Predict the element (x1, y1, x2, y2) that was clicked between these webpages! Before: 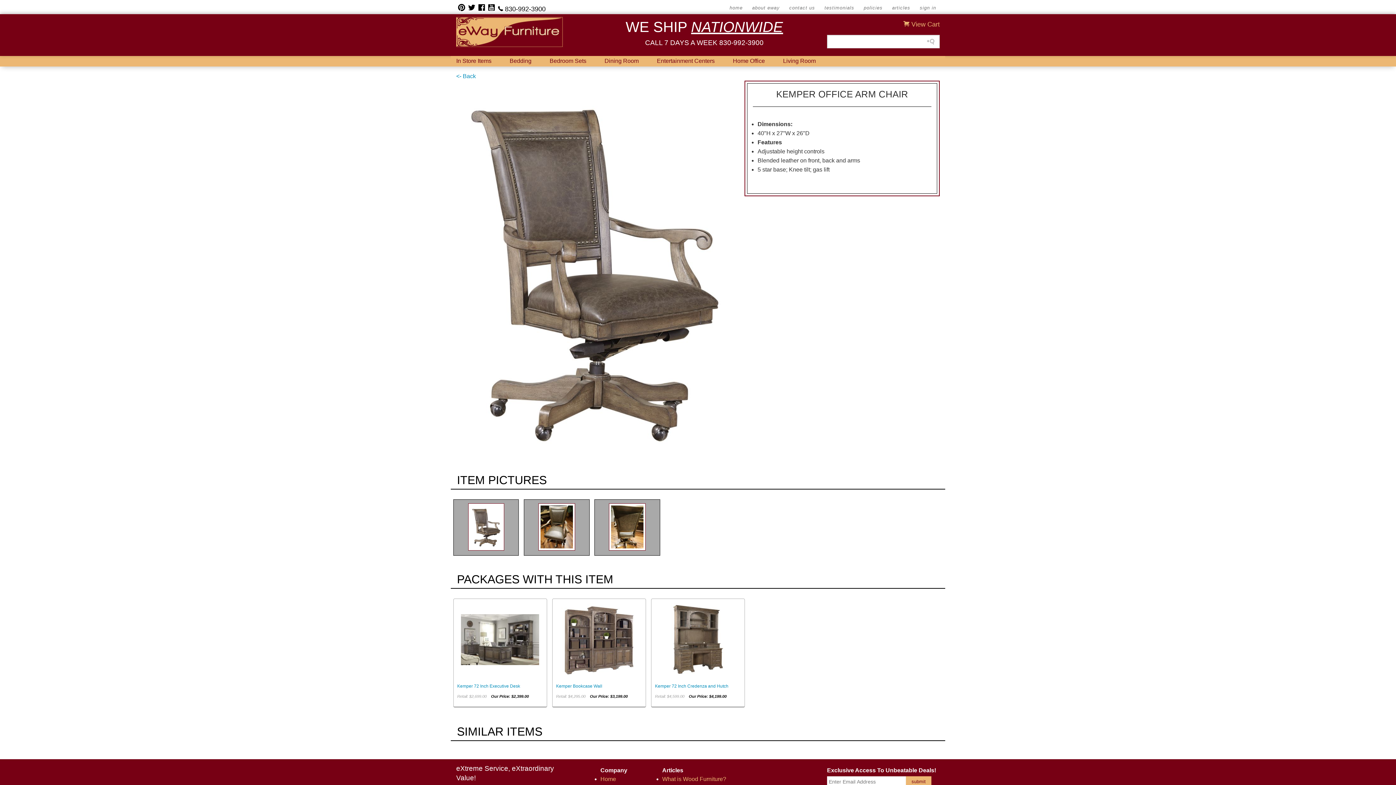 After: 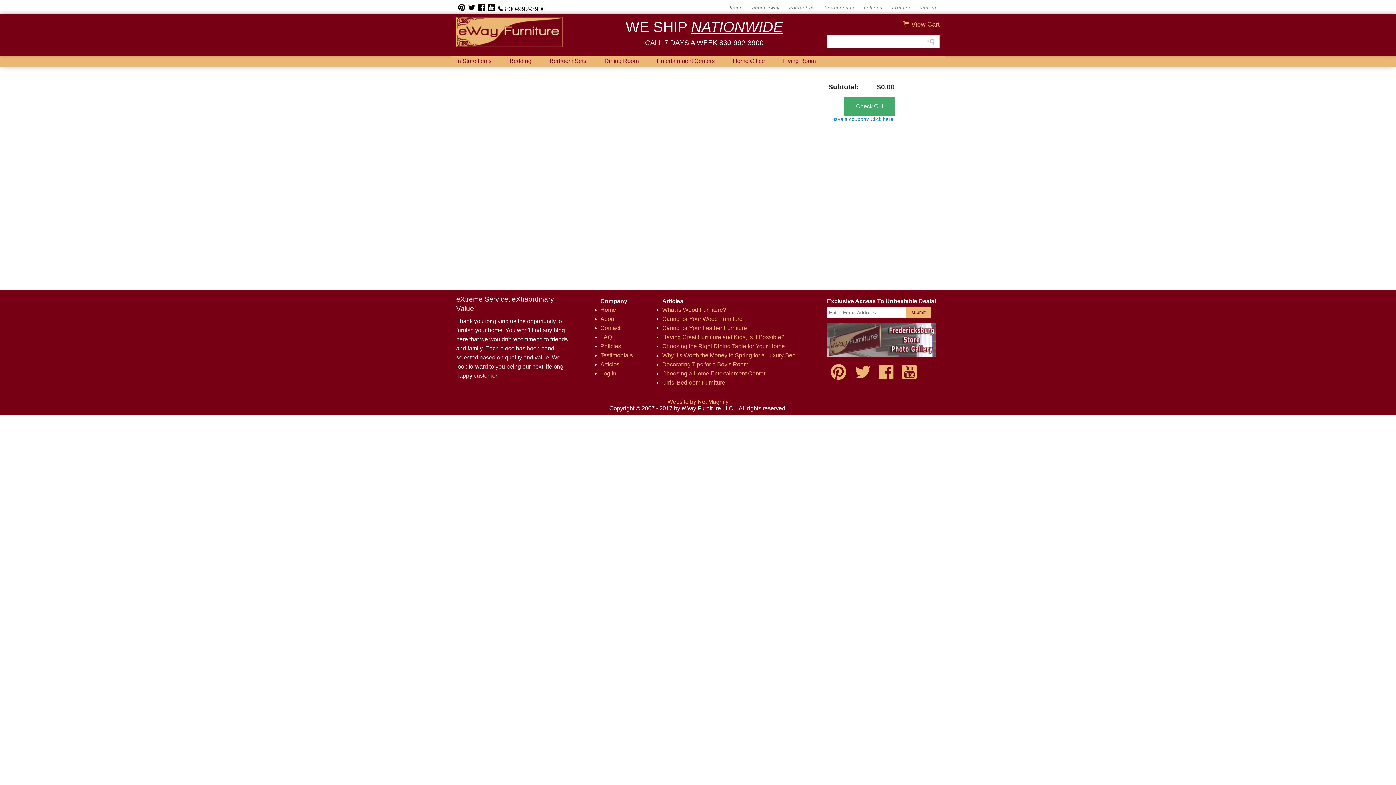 Action: label:  View Cart bbox: (903, 20, 940, 28)